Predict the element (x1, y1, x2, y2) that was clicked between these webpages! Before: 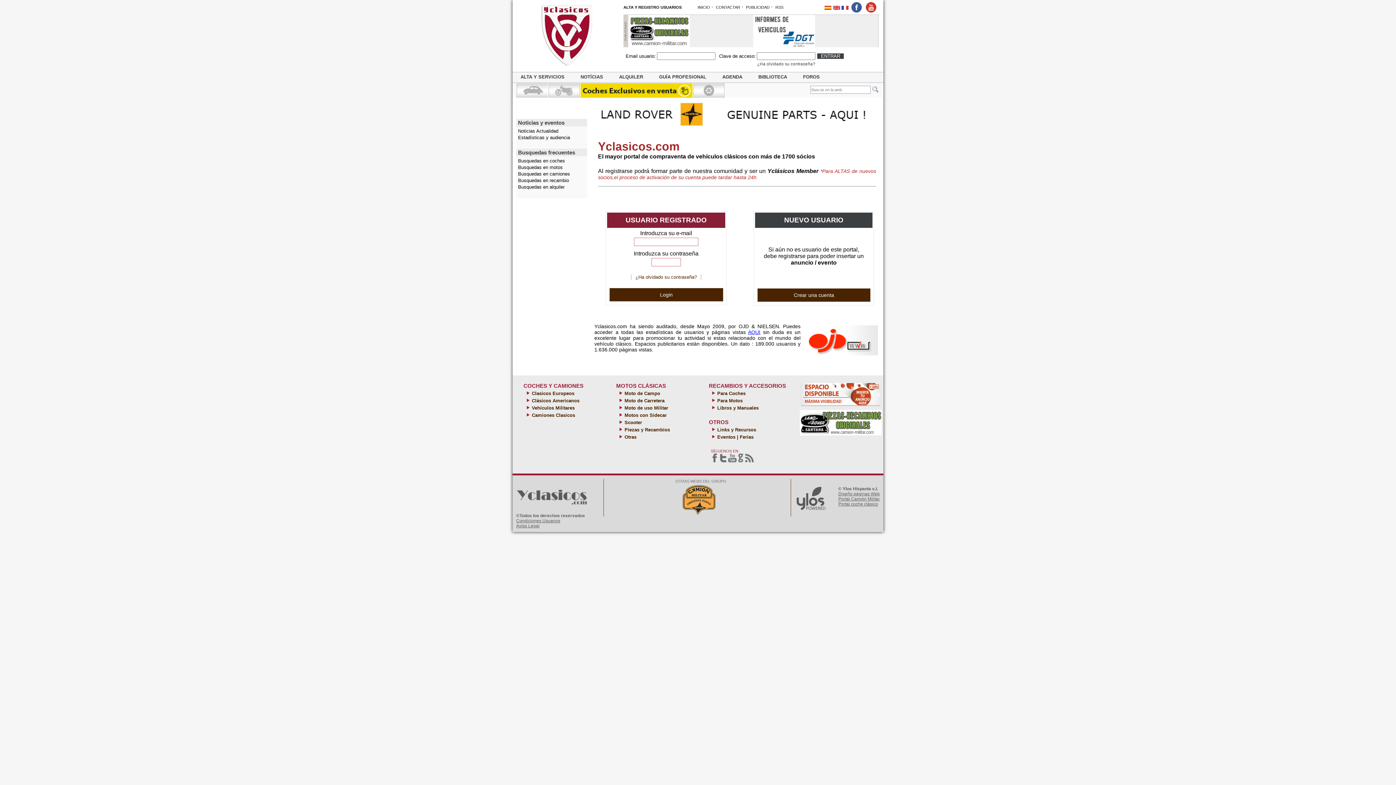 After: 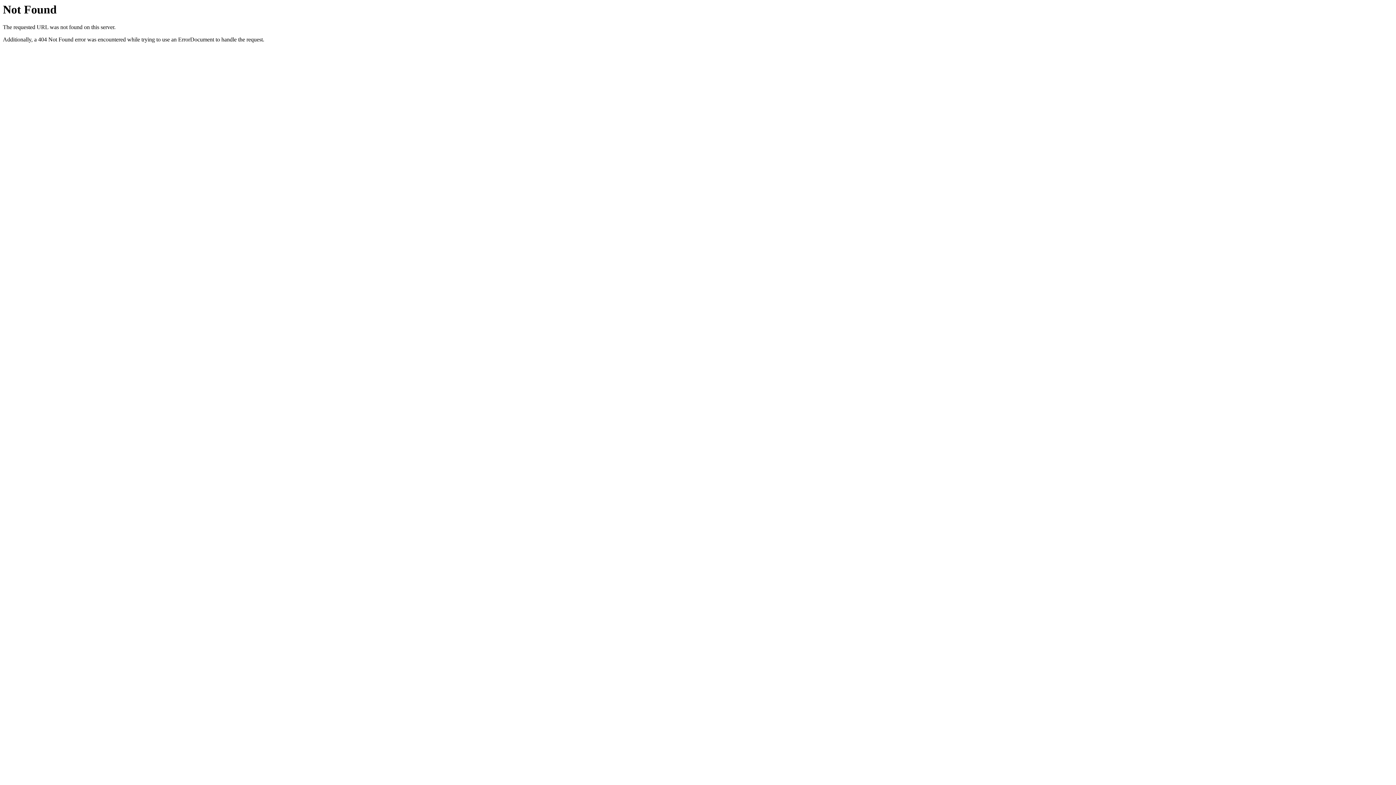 Action: label:  Para Coches bbox: (716, 390, 745, 396)